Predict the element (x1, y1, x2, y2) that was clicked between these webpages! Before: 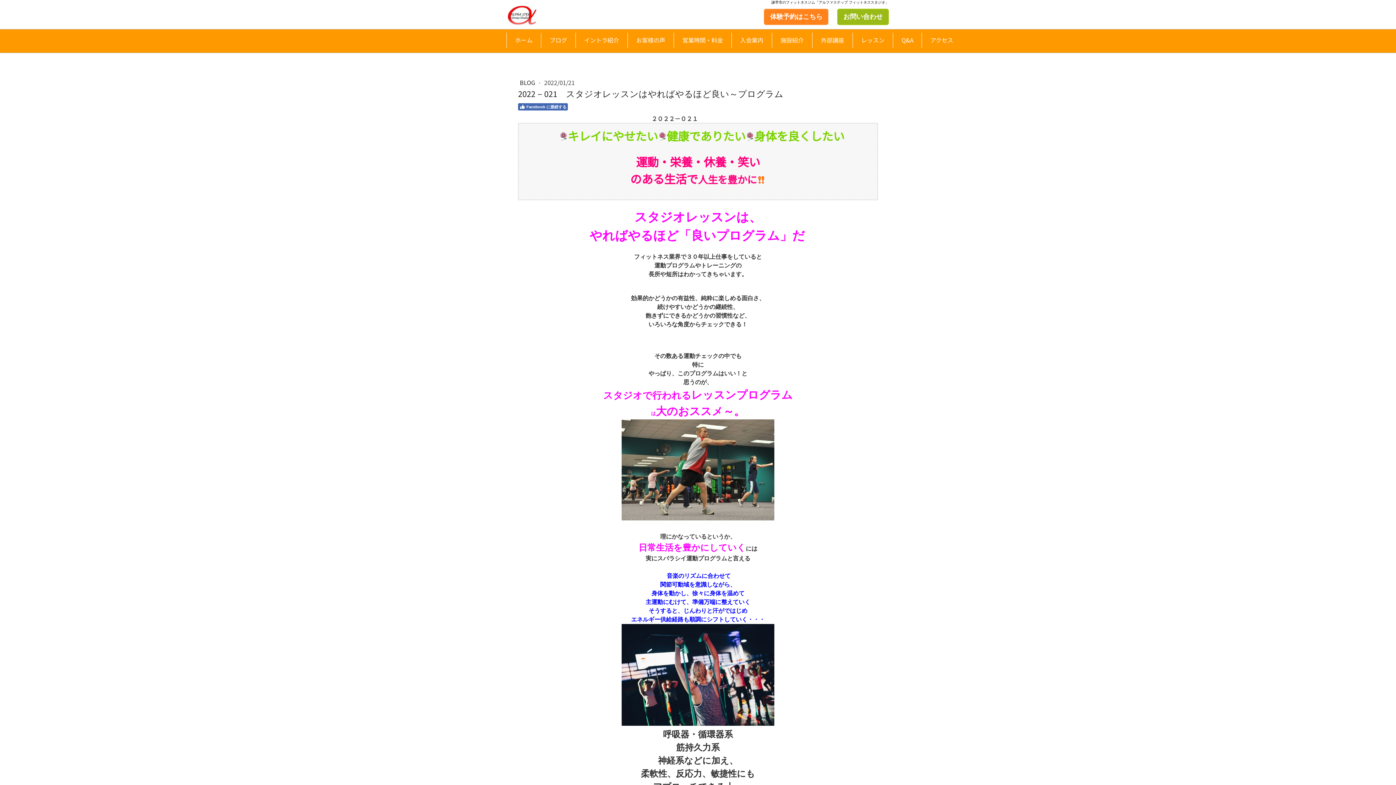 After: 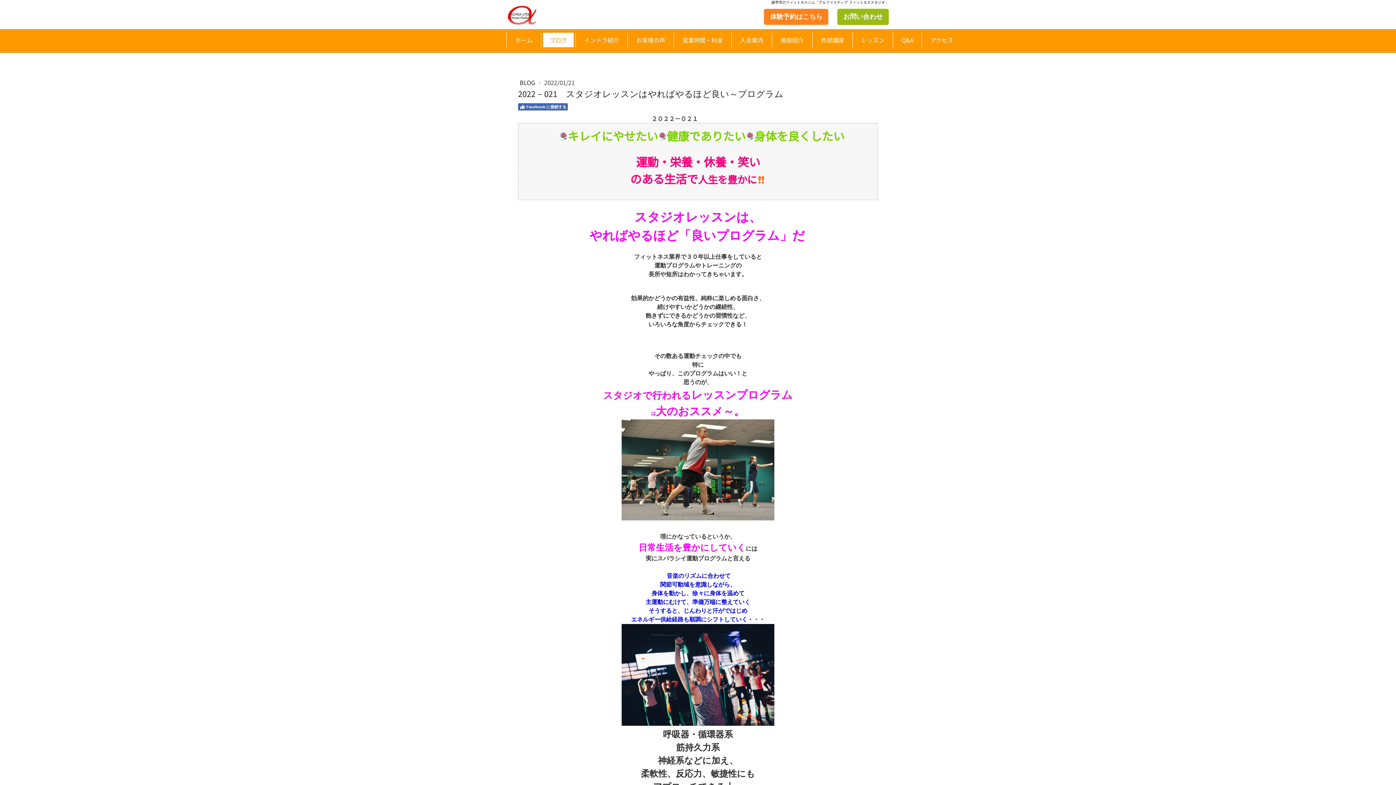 Action: bbox: (543, 32, 573, 48) label: ブログ